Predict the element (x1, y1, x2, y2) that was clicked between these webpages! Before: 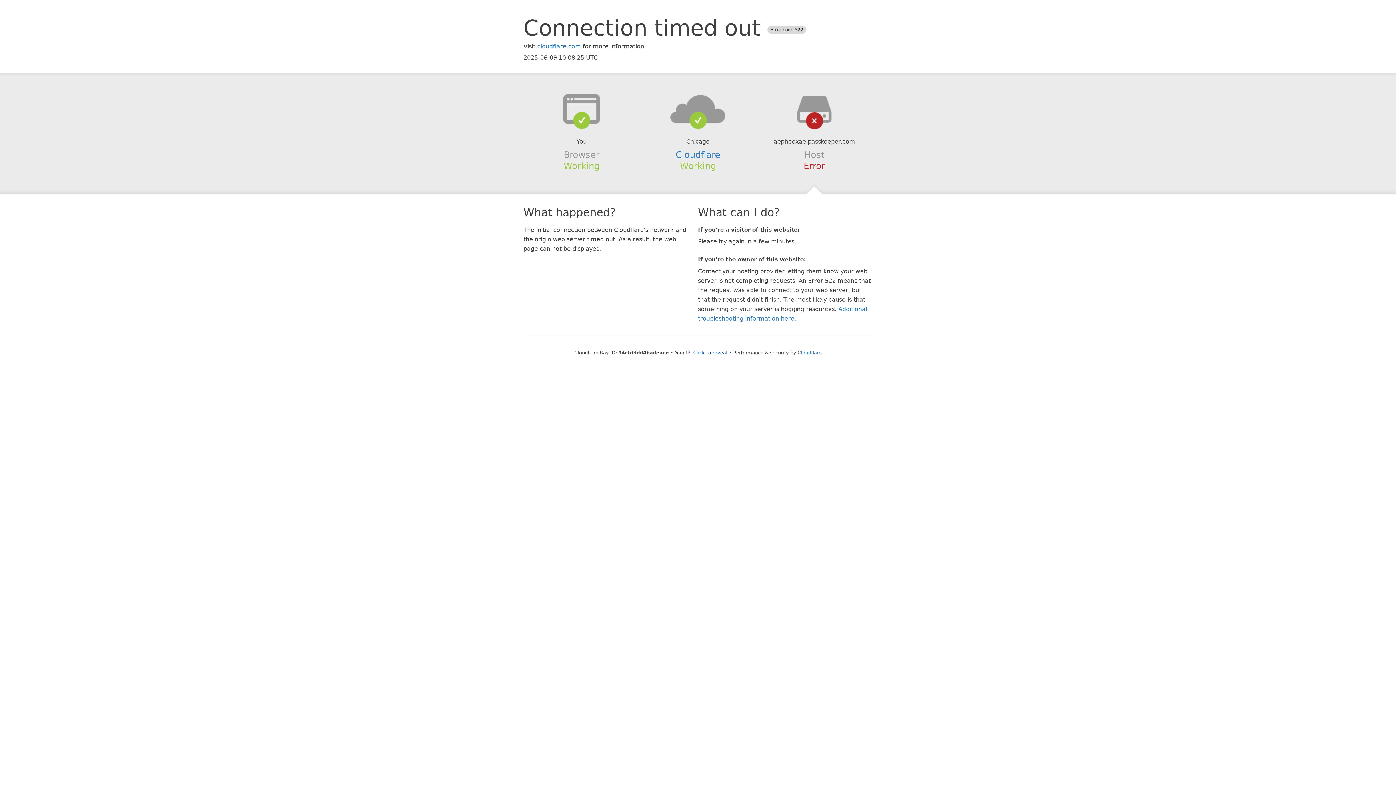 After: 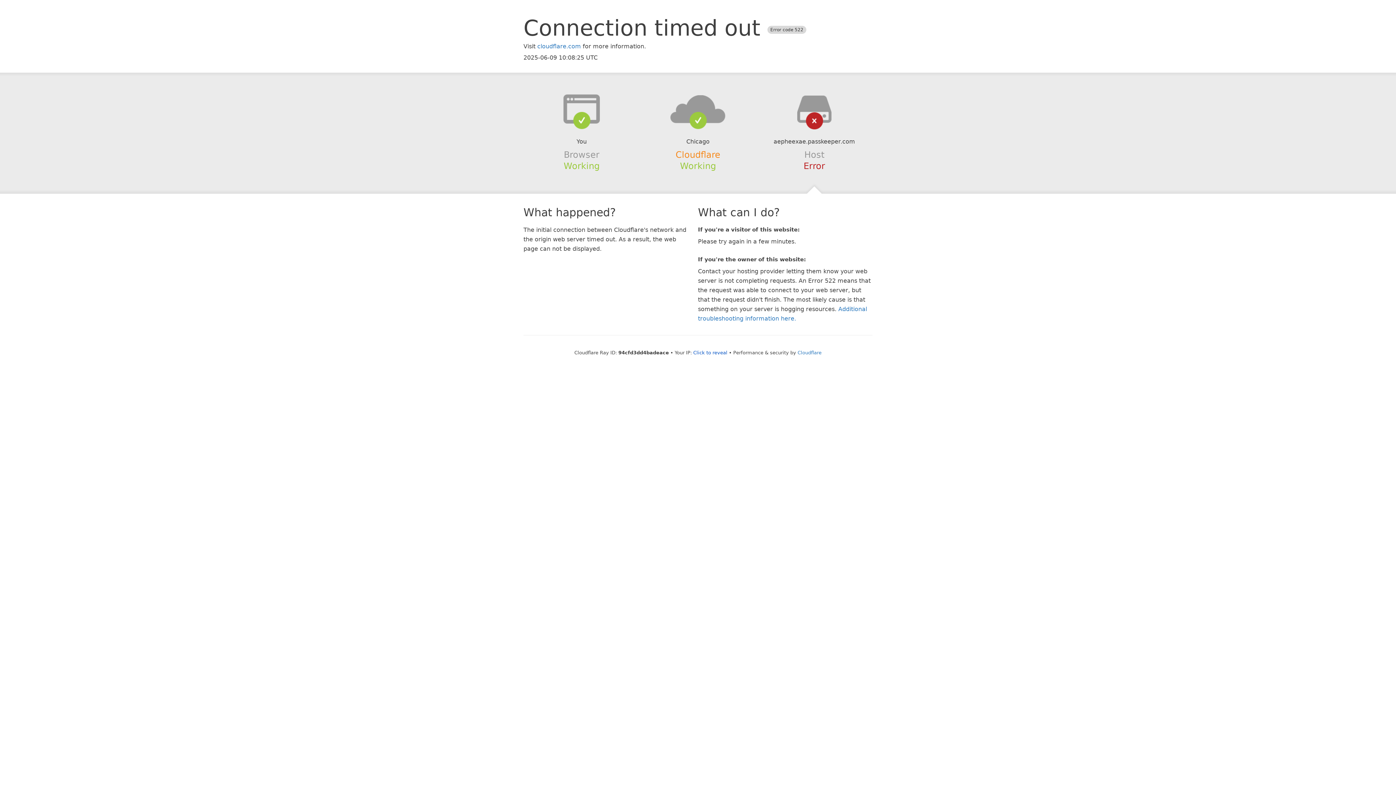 Action: label: Cloudflare bbox: (675, 149, 720, 159)